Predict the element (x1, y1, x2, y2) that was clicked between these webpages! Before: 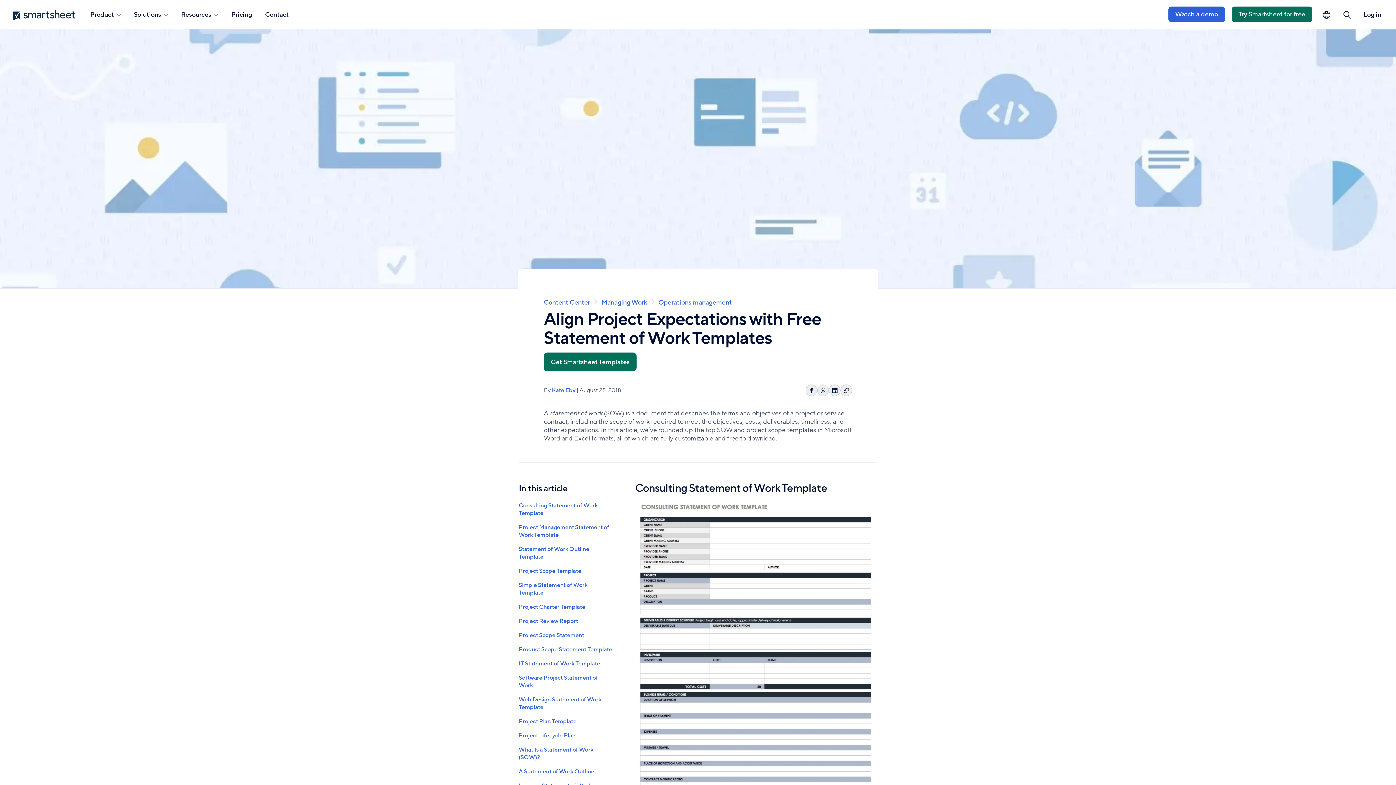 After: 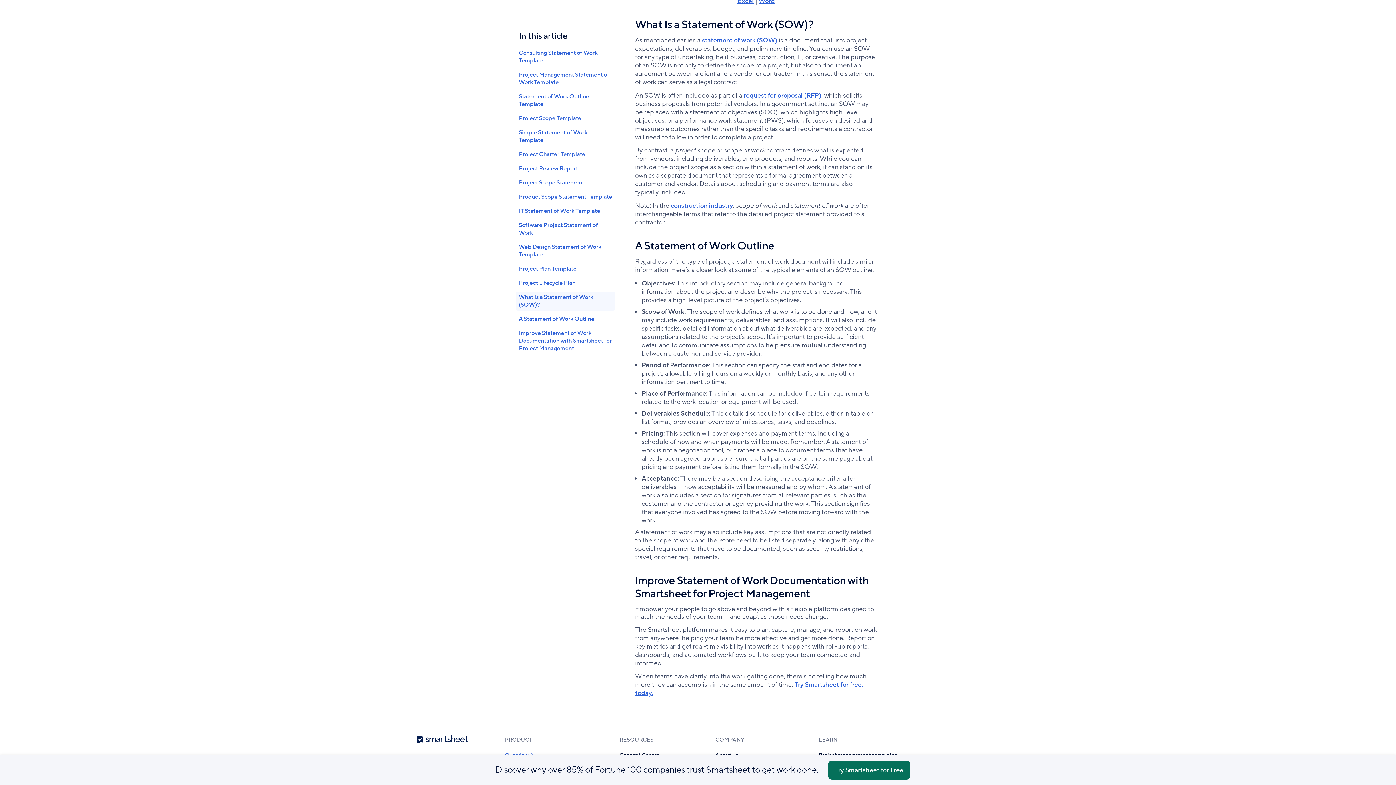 Action: bbox: (515, 745, 615, 763) label: What Is a Statement of Work (SOW)?